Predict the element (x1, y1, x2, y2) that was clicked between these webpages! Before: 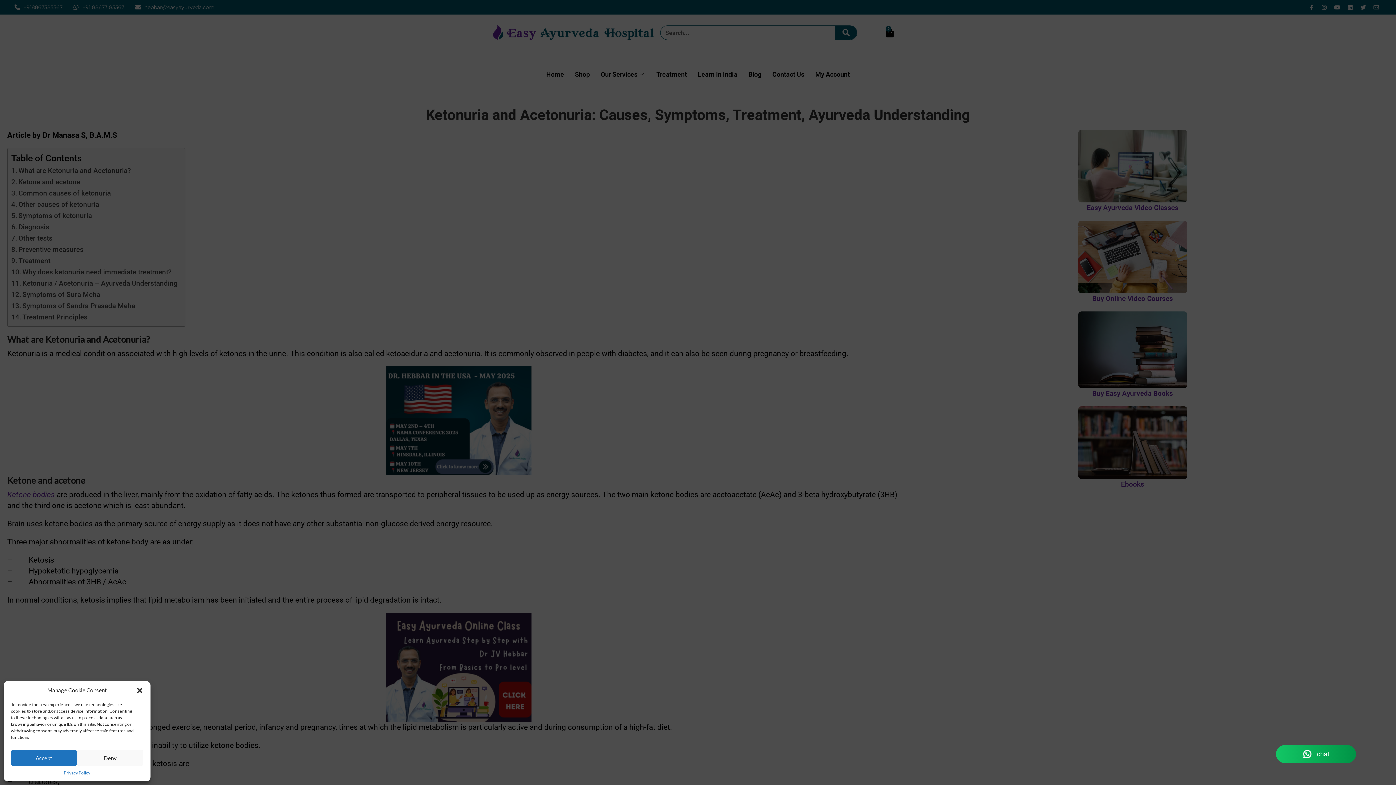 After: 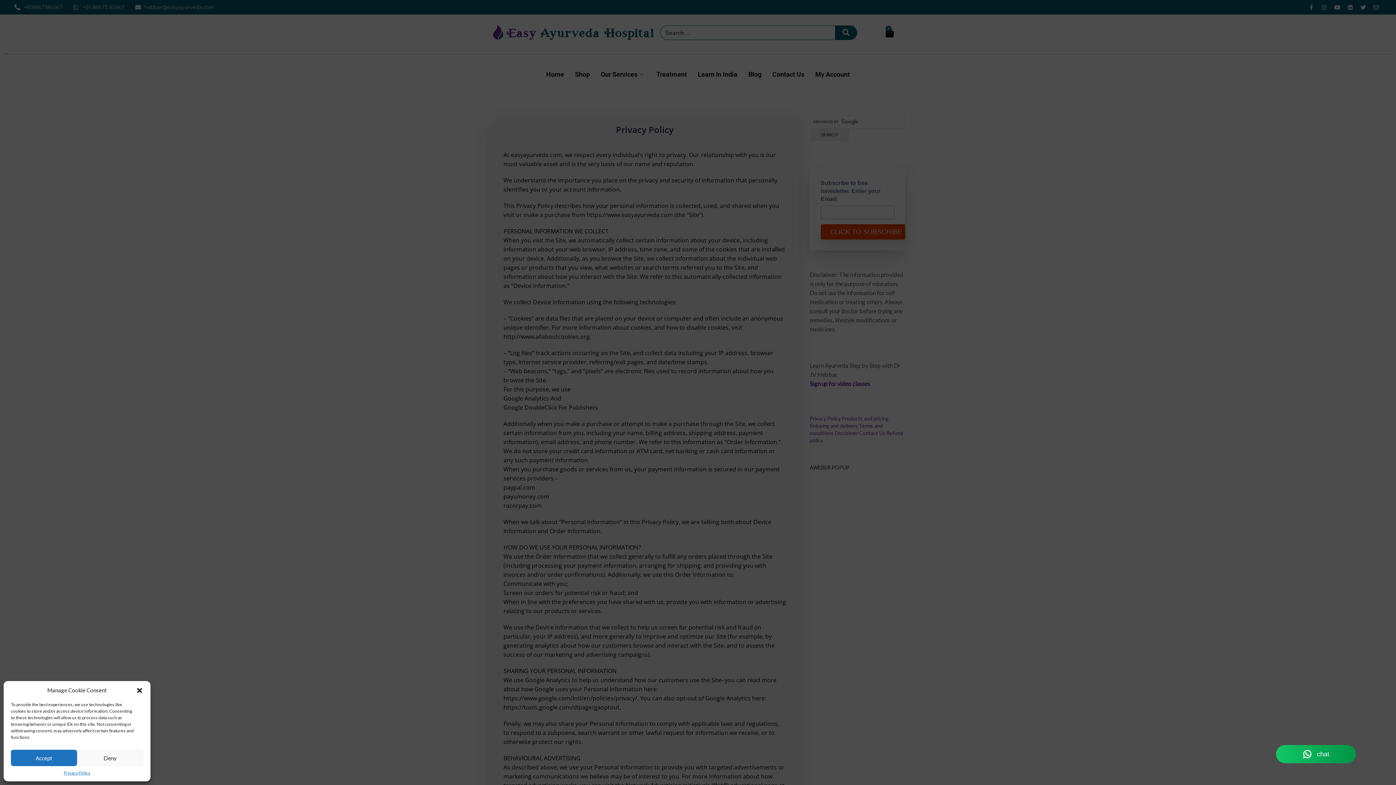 Action: label: Privacy Policy bbox: (63, 770, 90, 776)